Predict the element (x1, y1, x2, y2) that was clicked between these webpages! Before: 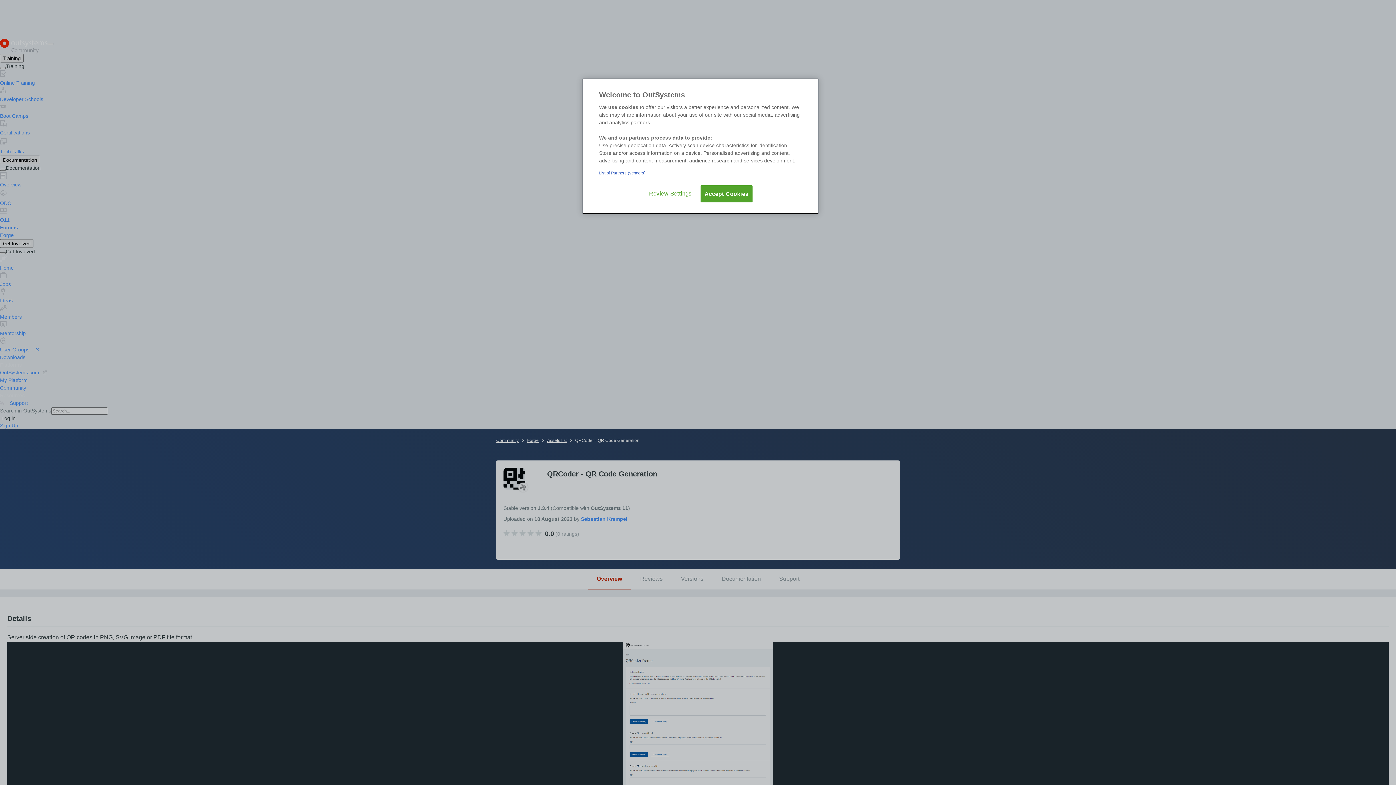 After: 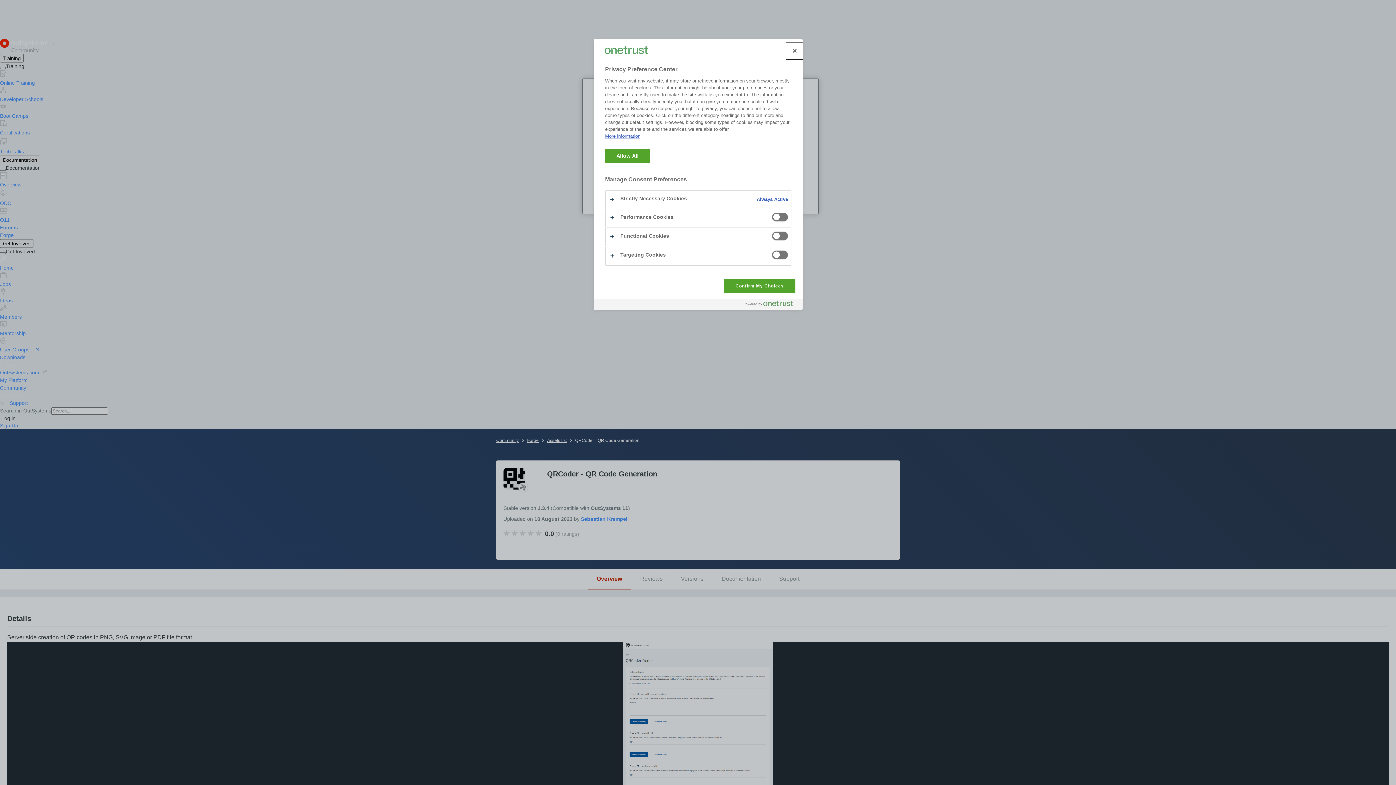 Action: label: Review Settings bbox: (646, 185, 695, 201)